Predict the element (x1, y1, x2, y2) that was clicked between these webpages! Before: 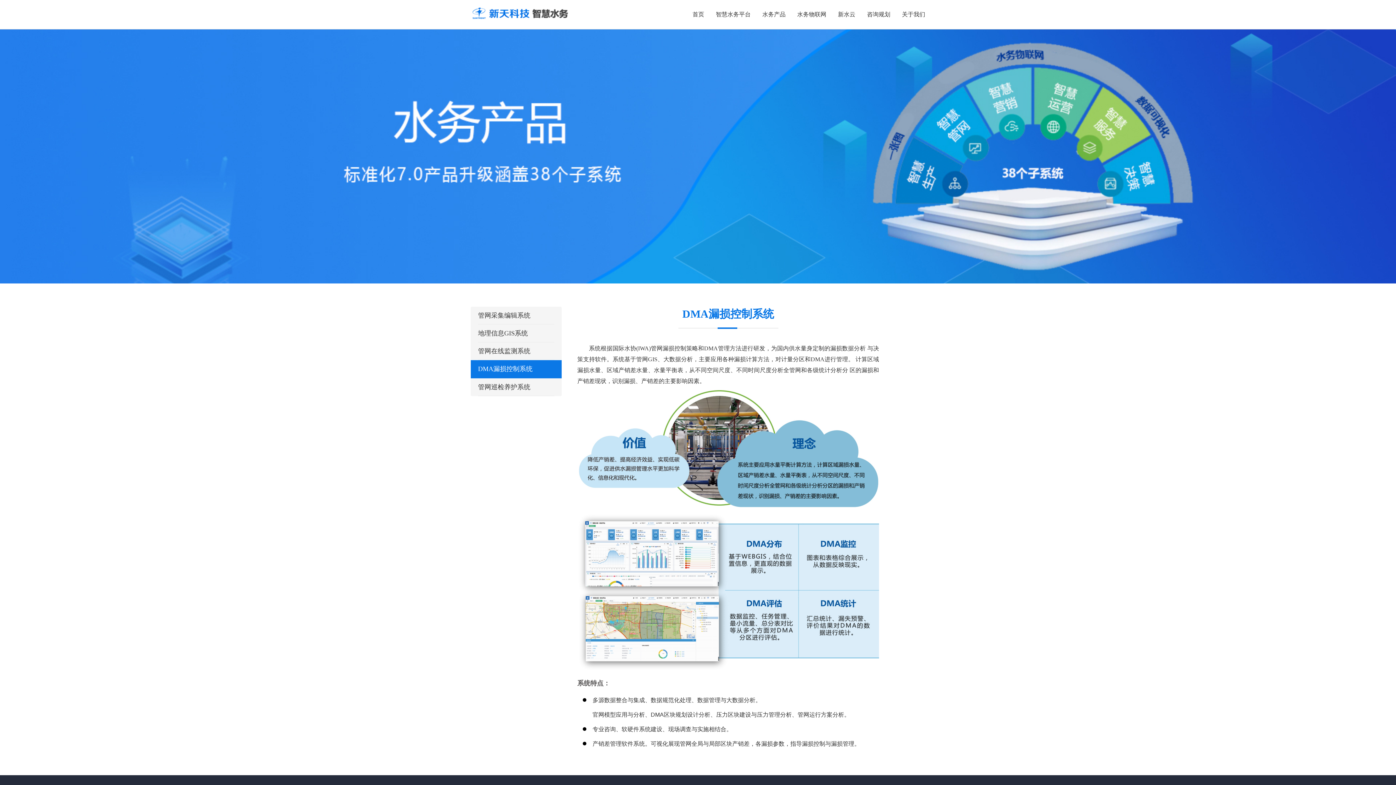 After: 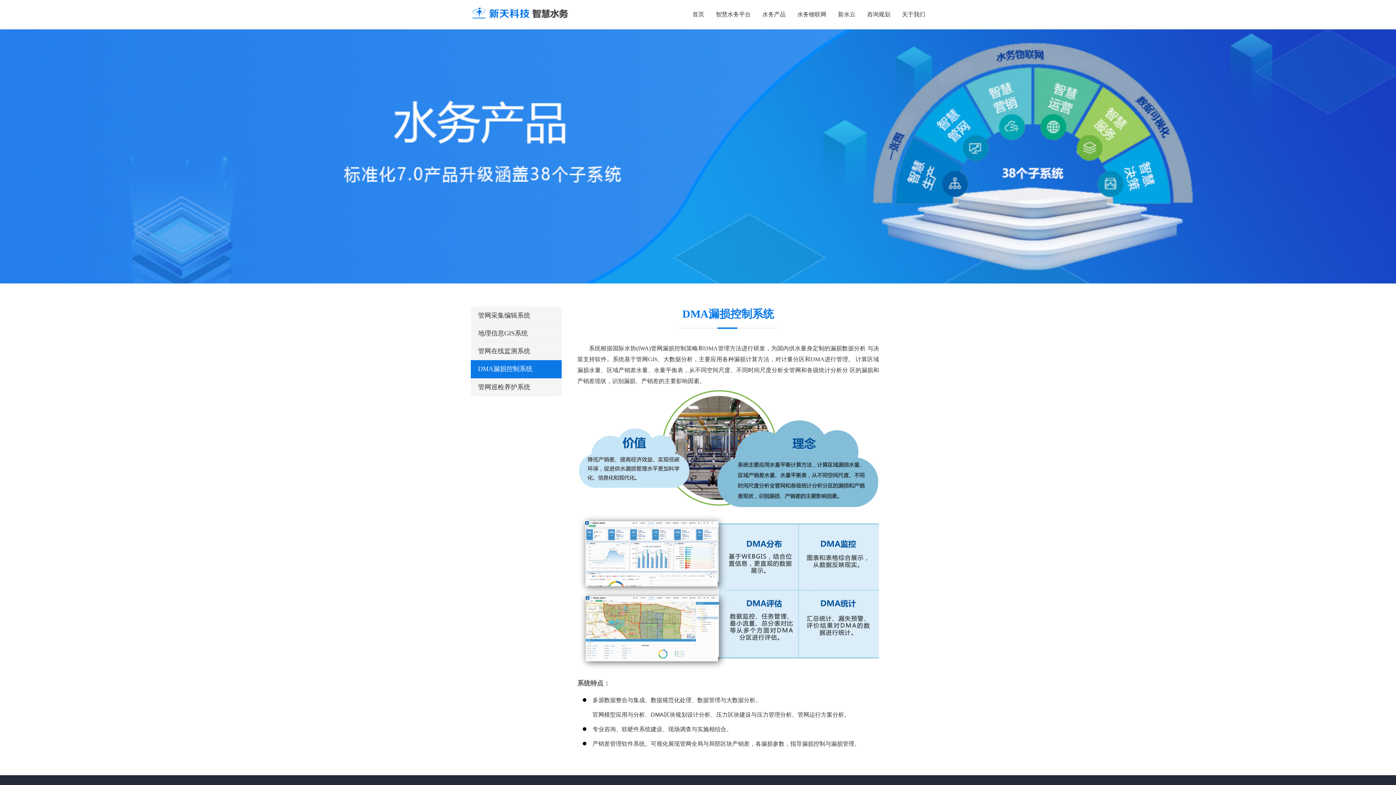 Action: bbox: (478, 360, 554, 377) label: DMA漏损控制系统